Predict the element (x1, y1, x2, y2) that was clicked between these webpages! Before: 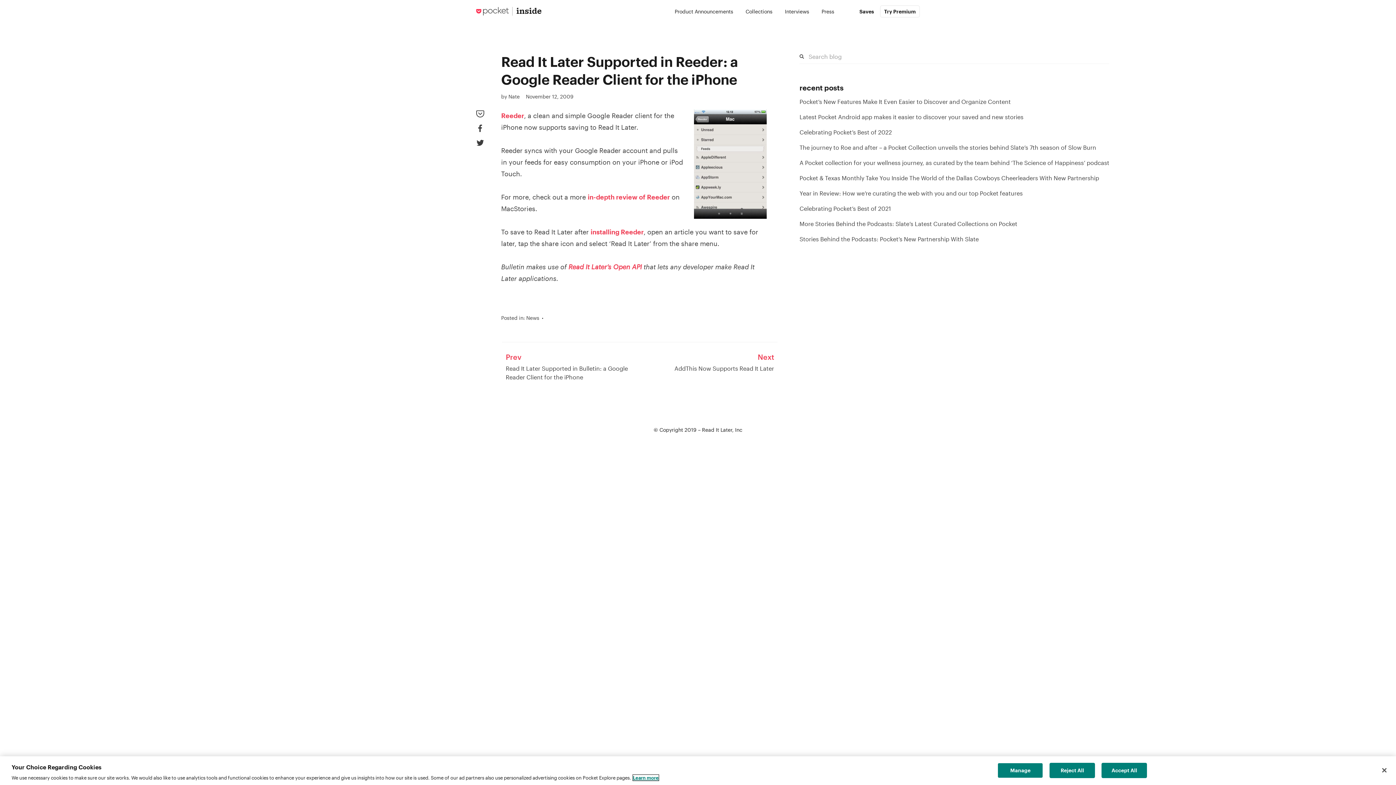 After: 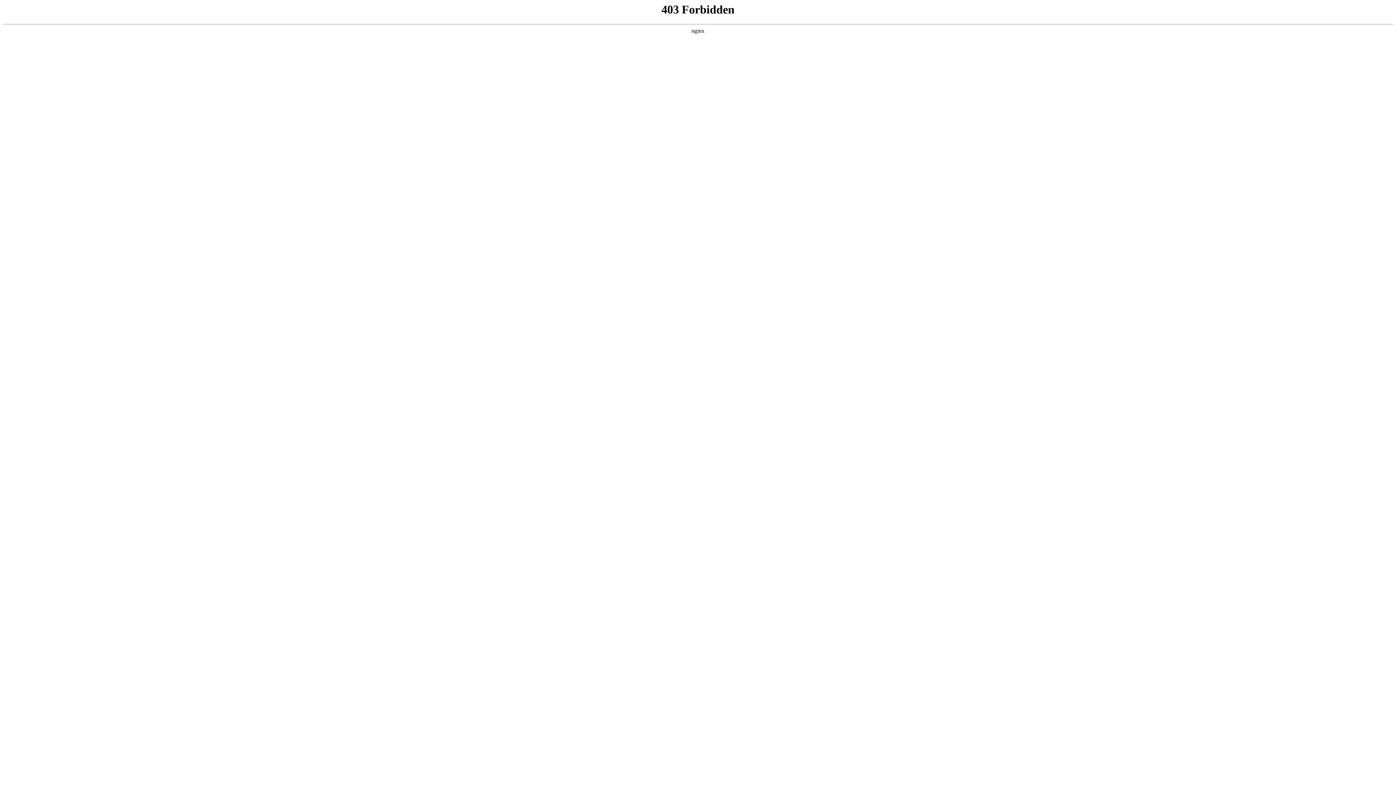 Action: label: in-depth review of Reeder bbox: (587, 193, 670, 201)